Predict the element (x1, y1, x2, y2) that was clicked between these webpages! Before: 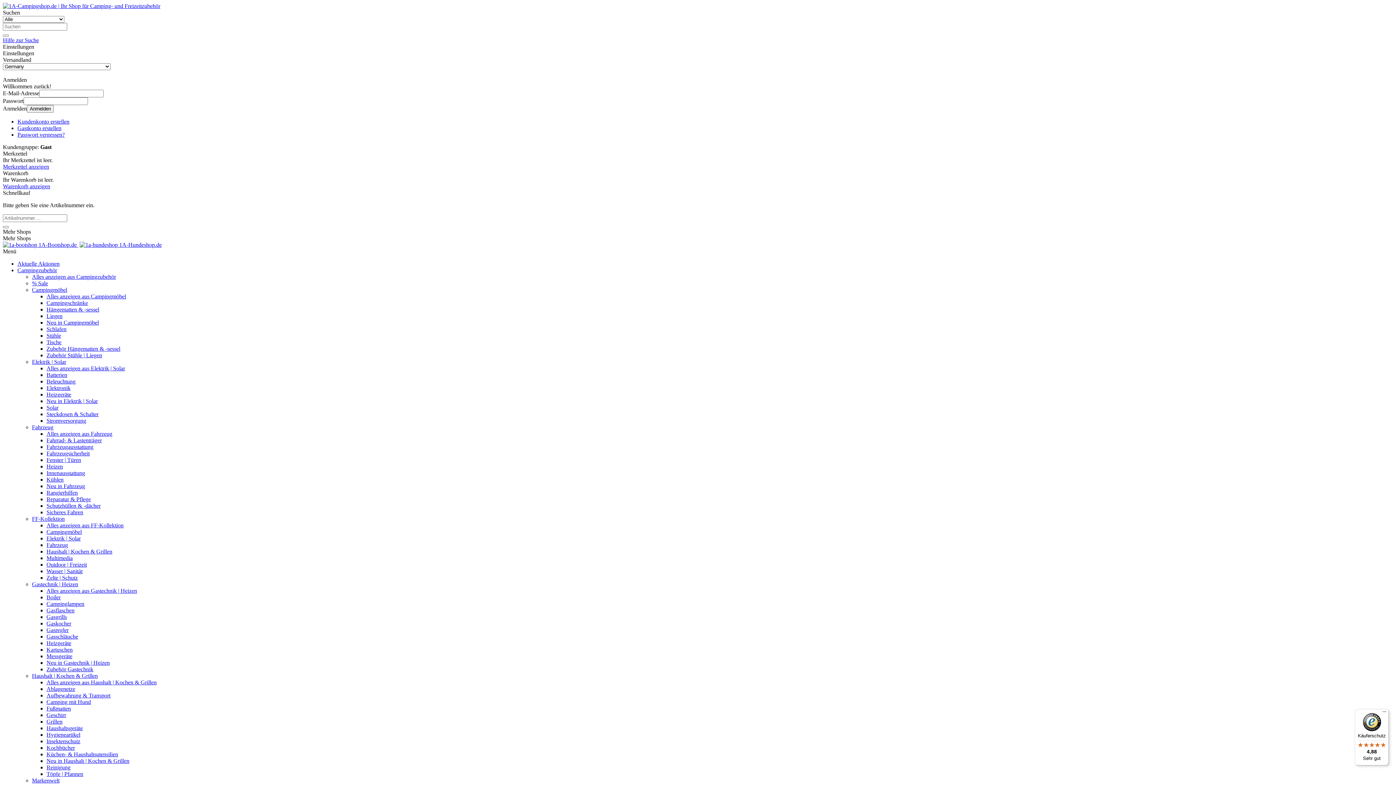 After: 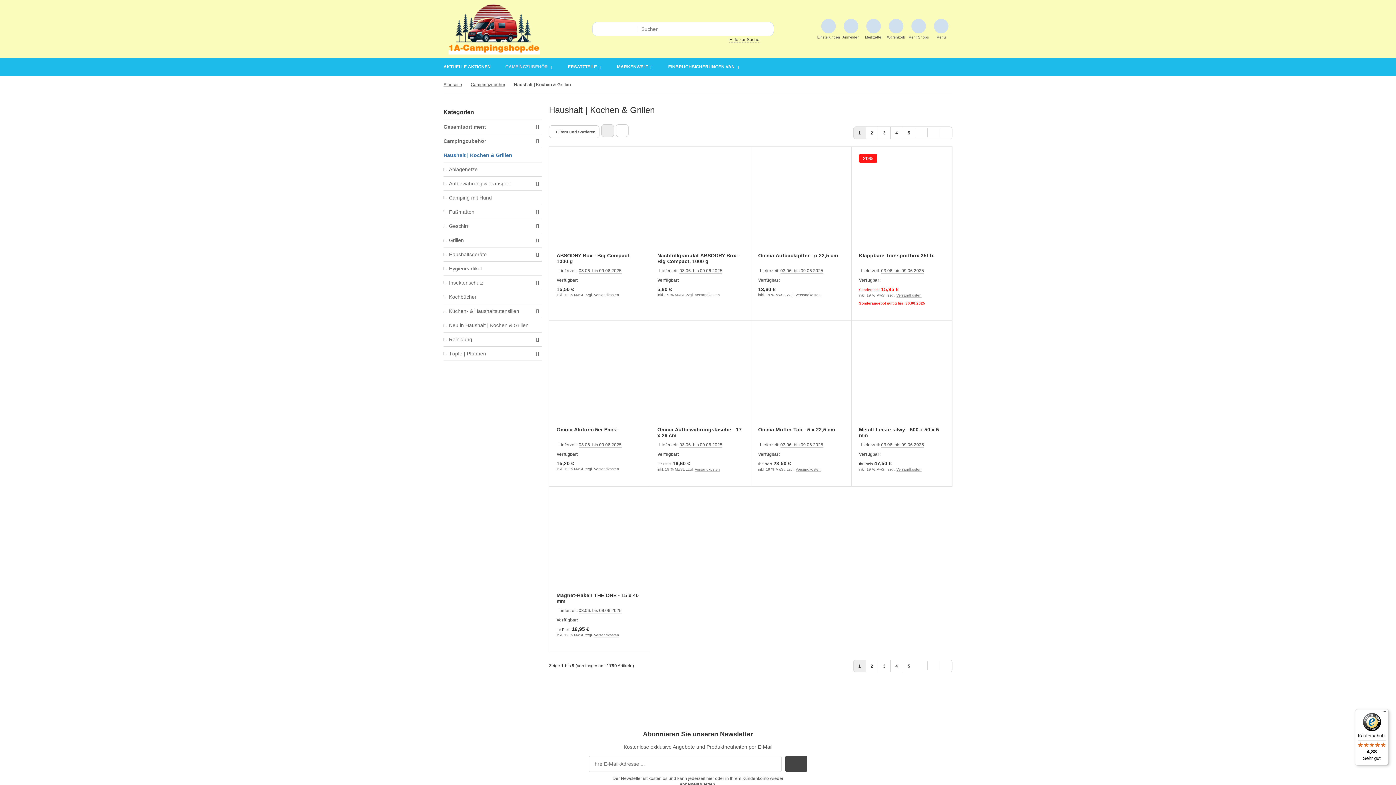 Action: bbox: (46, 679, 156, 685) label: Alles anzeigen aus Haushalt | Kochen & Grillen